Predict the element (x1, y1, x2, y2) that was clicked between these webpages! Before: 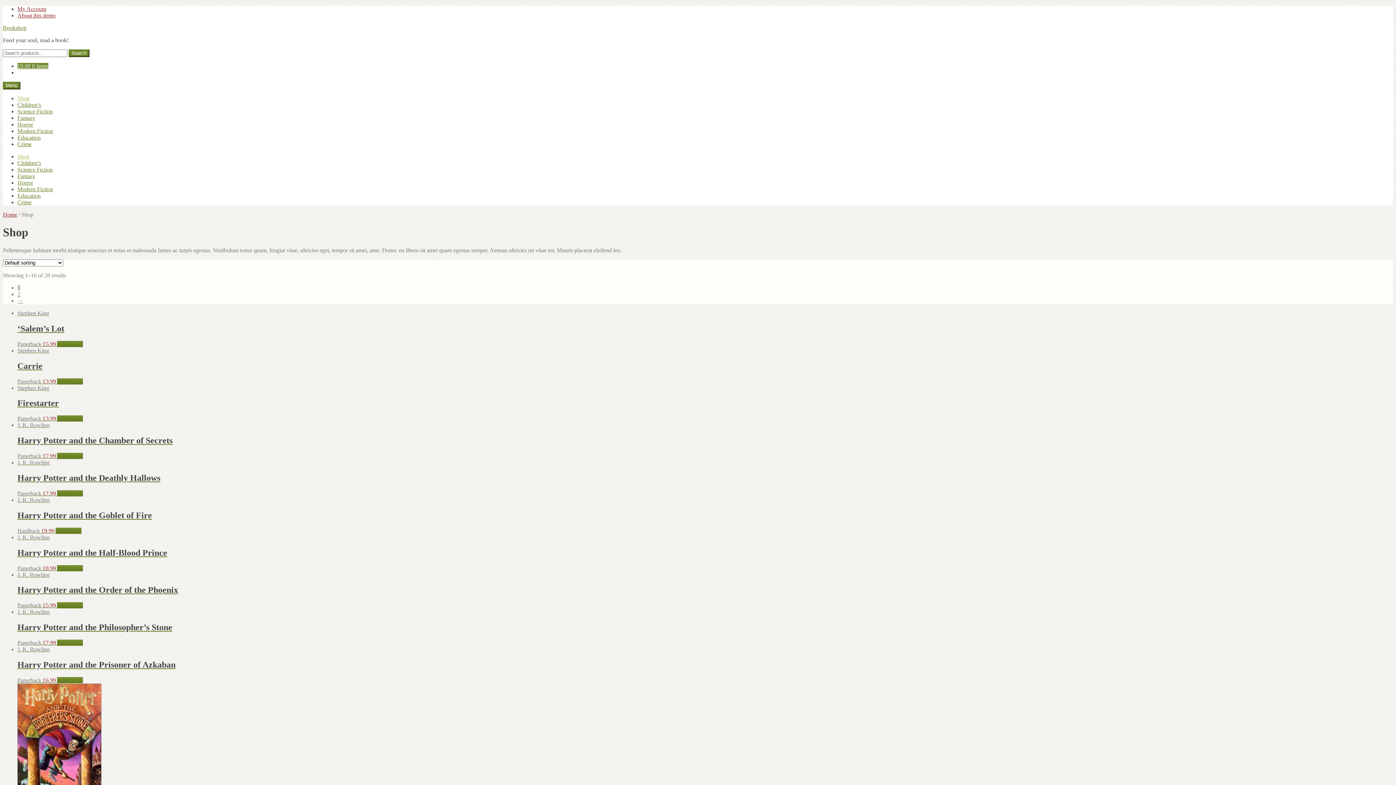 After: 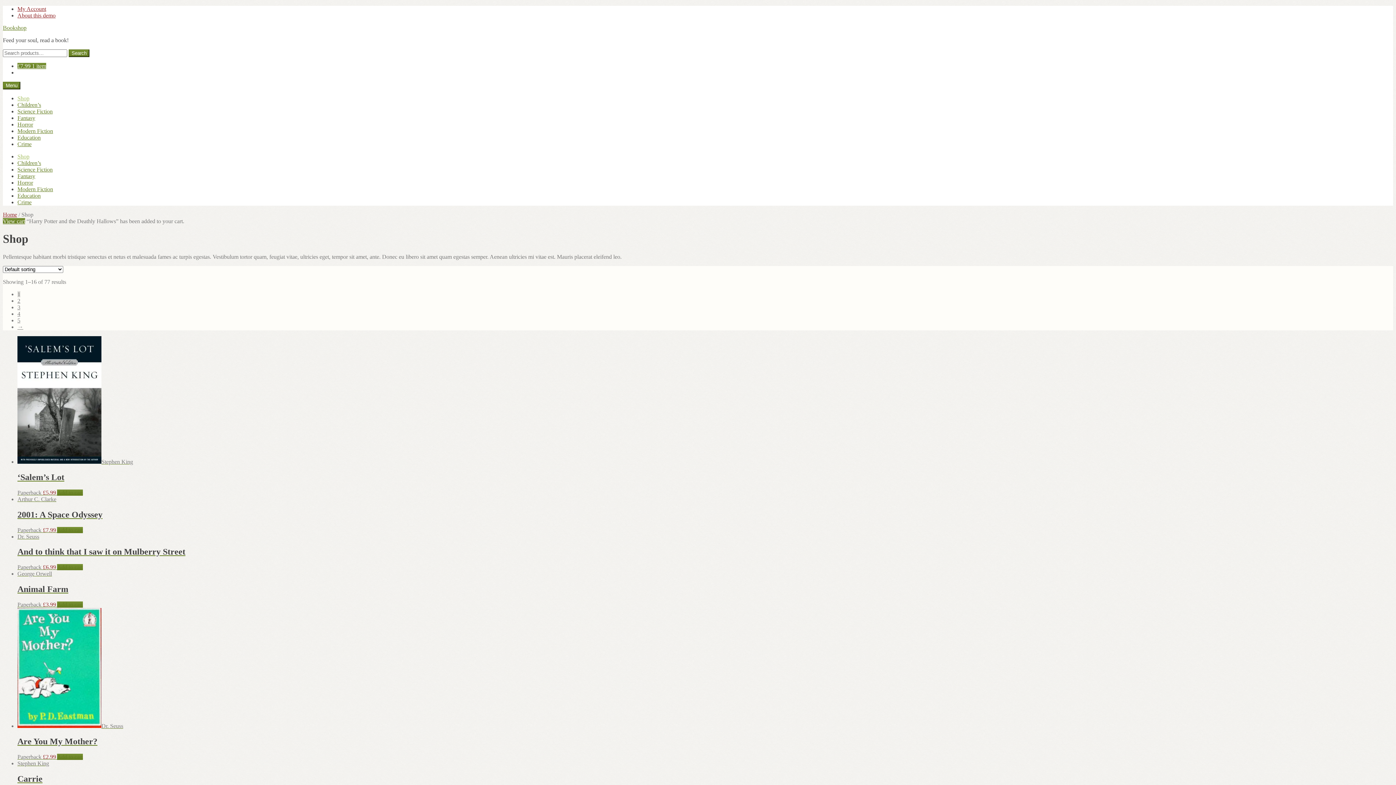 Action: label: Add “Harry Potter and the Deathly Hallows” to your cart bbox: (57, 490, 82, 496)